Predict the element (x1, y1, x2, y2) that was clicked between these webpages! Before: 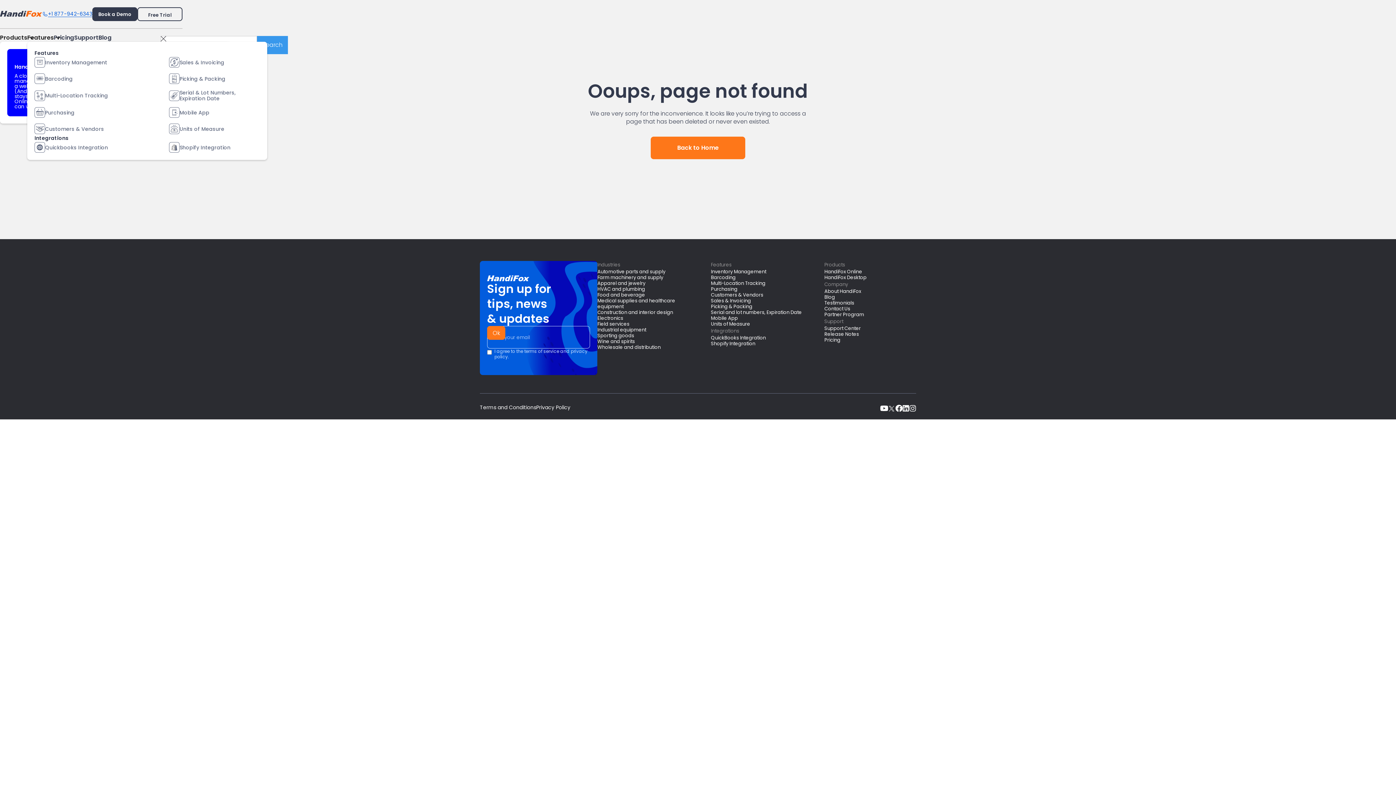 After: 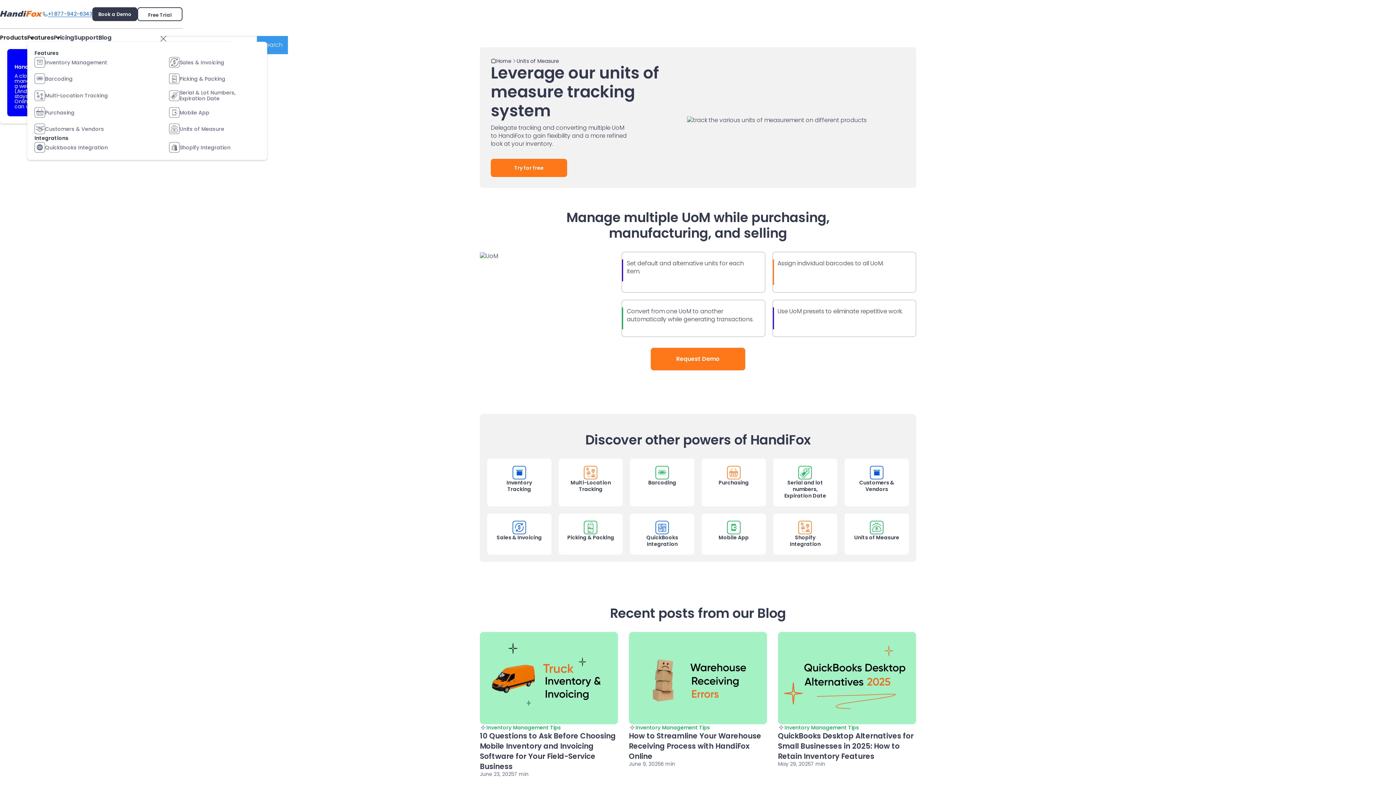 Action: label: Units of Measure bbox: (711, 321, 802, 327)